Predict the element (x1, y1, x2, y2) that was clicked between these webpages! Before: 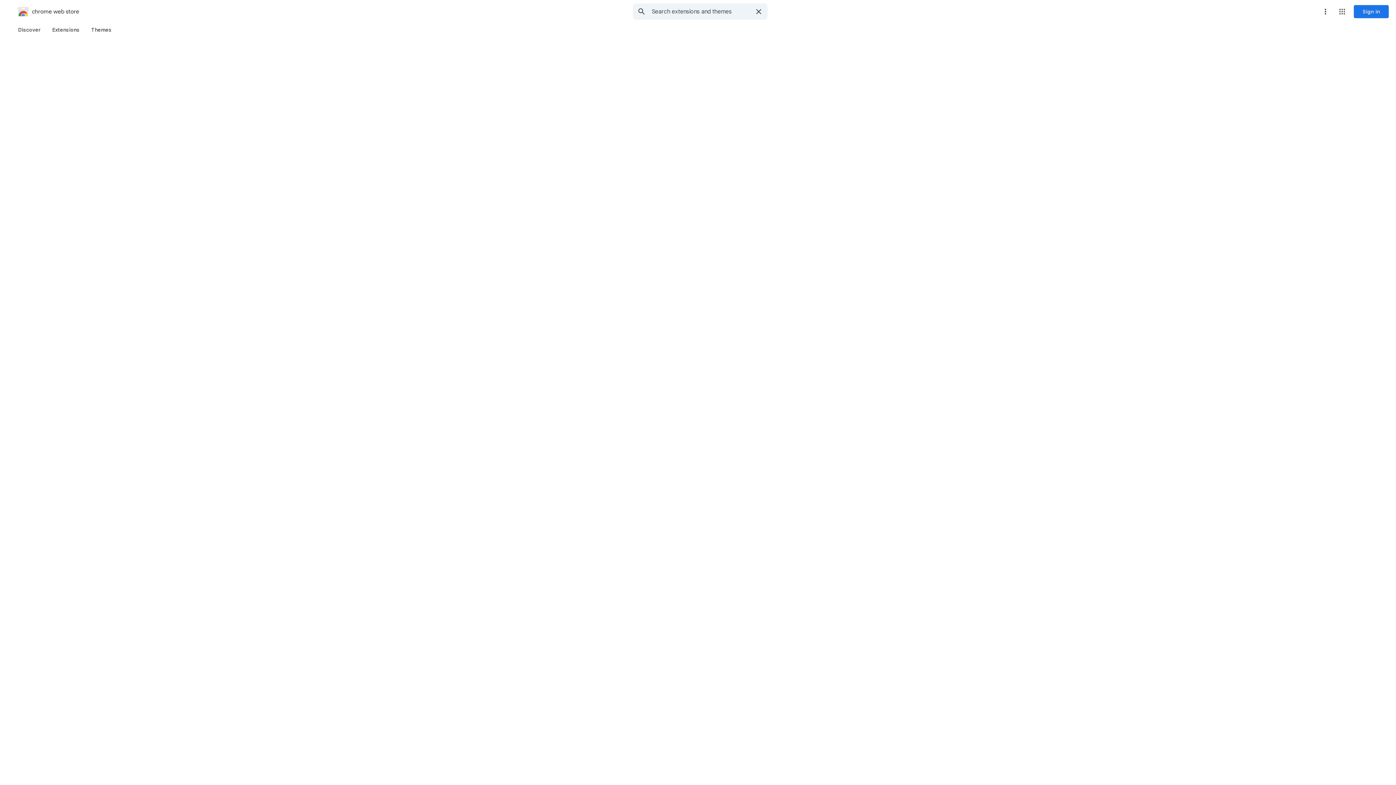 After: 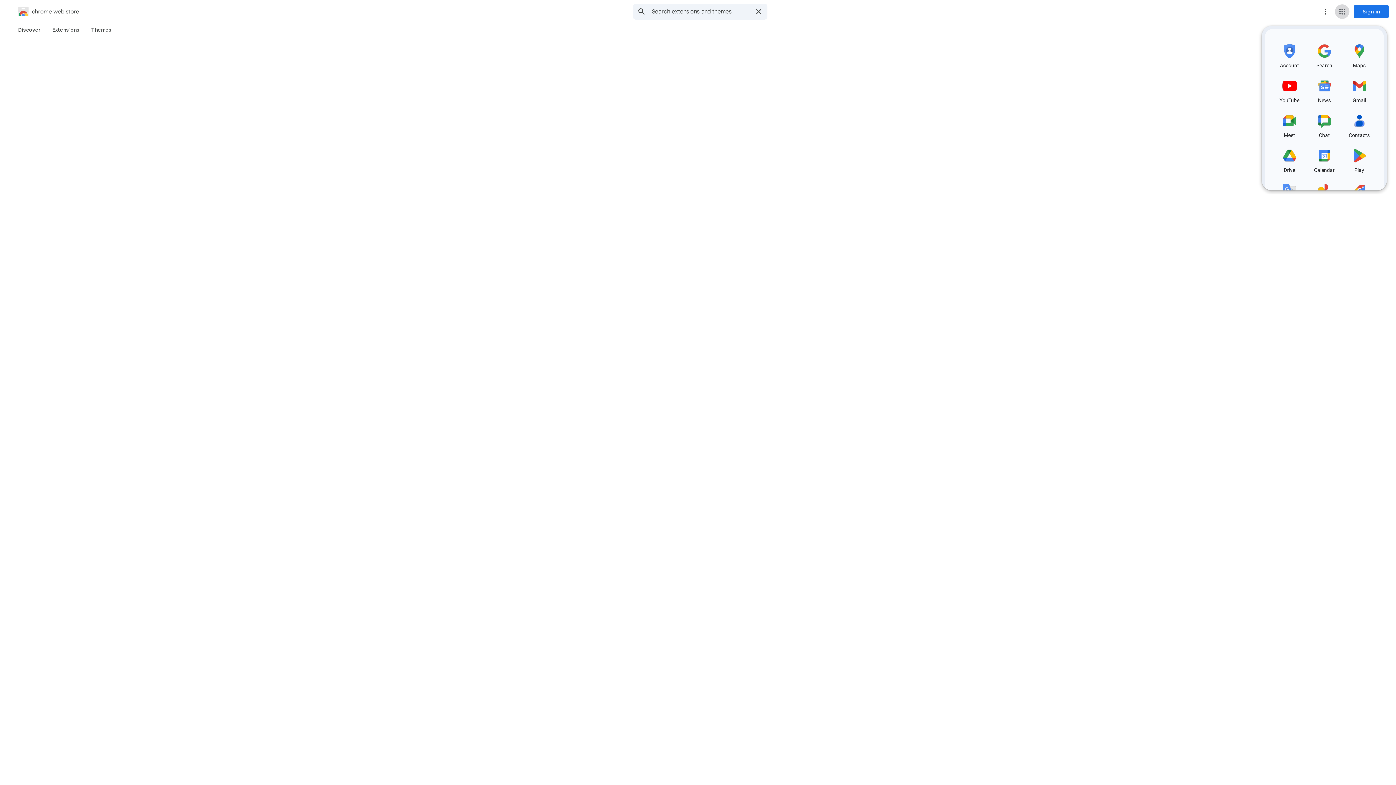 Action: label: Google apps bbox: (1335, 4, 1349, 18)